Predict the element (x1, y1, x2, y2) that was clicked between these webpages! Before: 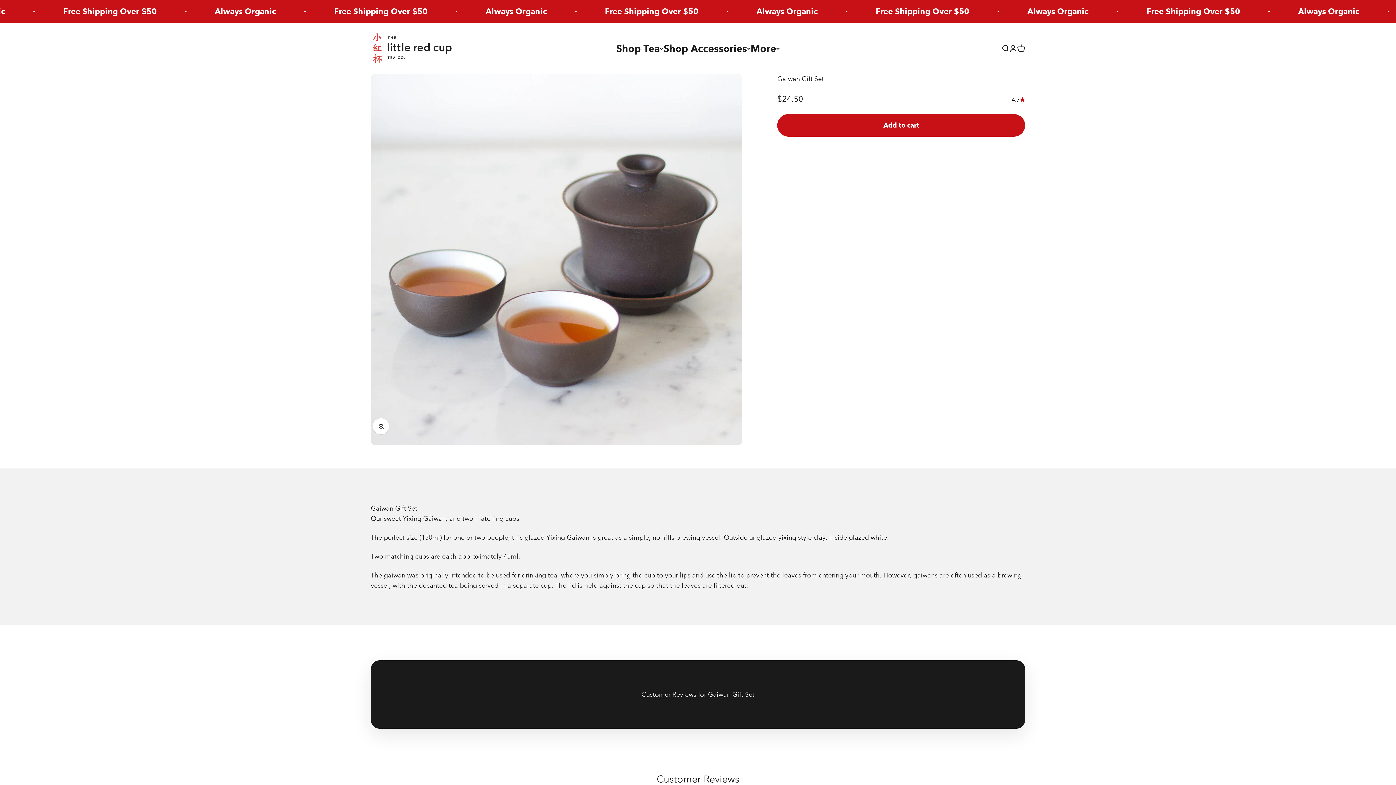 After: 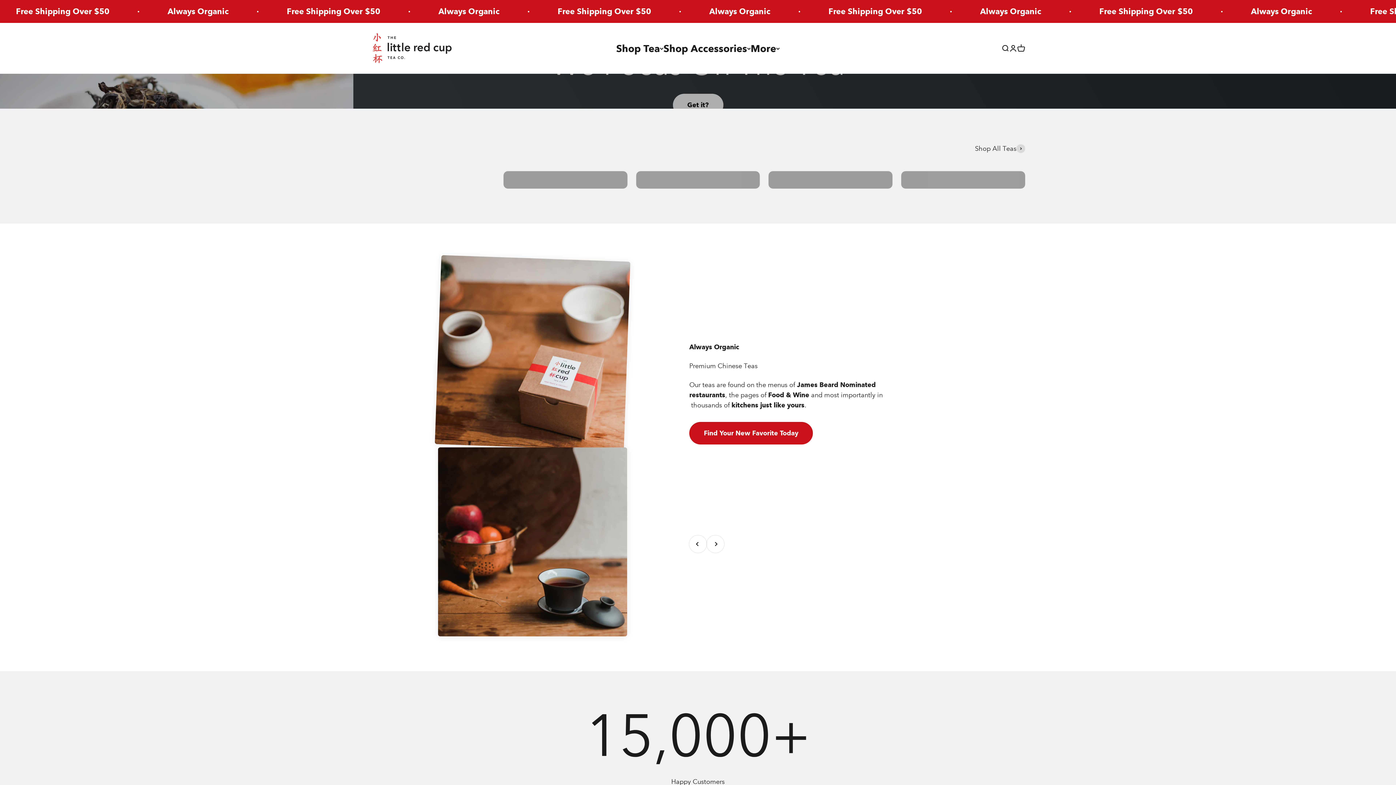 Action: label: Little Red Cup Tea Co. bbox: (370, 31, 454, 65)